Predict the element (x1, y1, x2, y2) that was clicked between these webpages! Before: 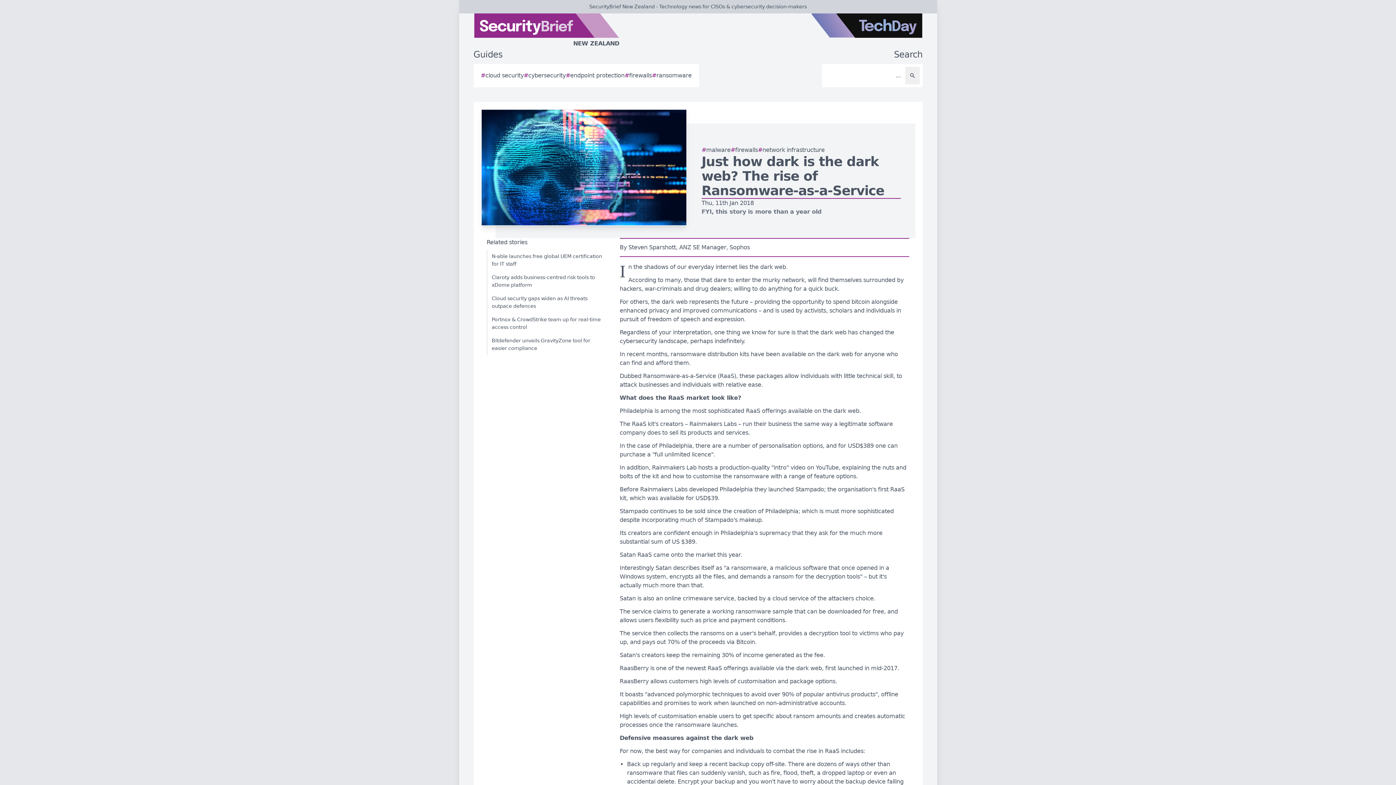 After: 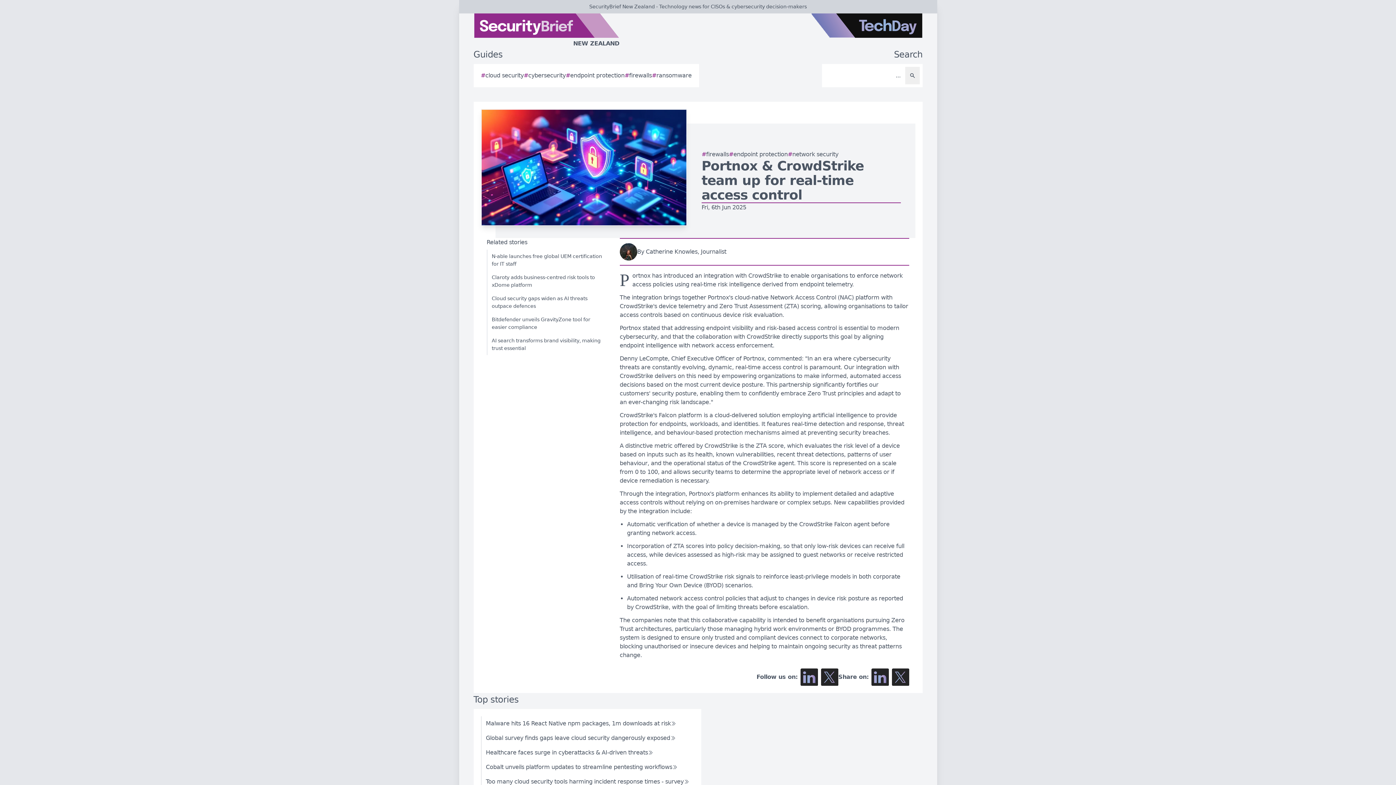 Action: label: Portnox & CrowdStrike team up for real-time access control bbox: (486, 313, 606, 334)